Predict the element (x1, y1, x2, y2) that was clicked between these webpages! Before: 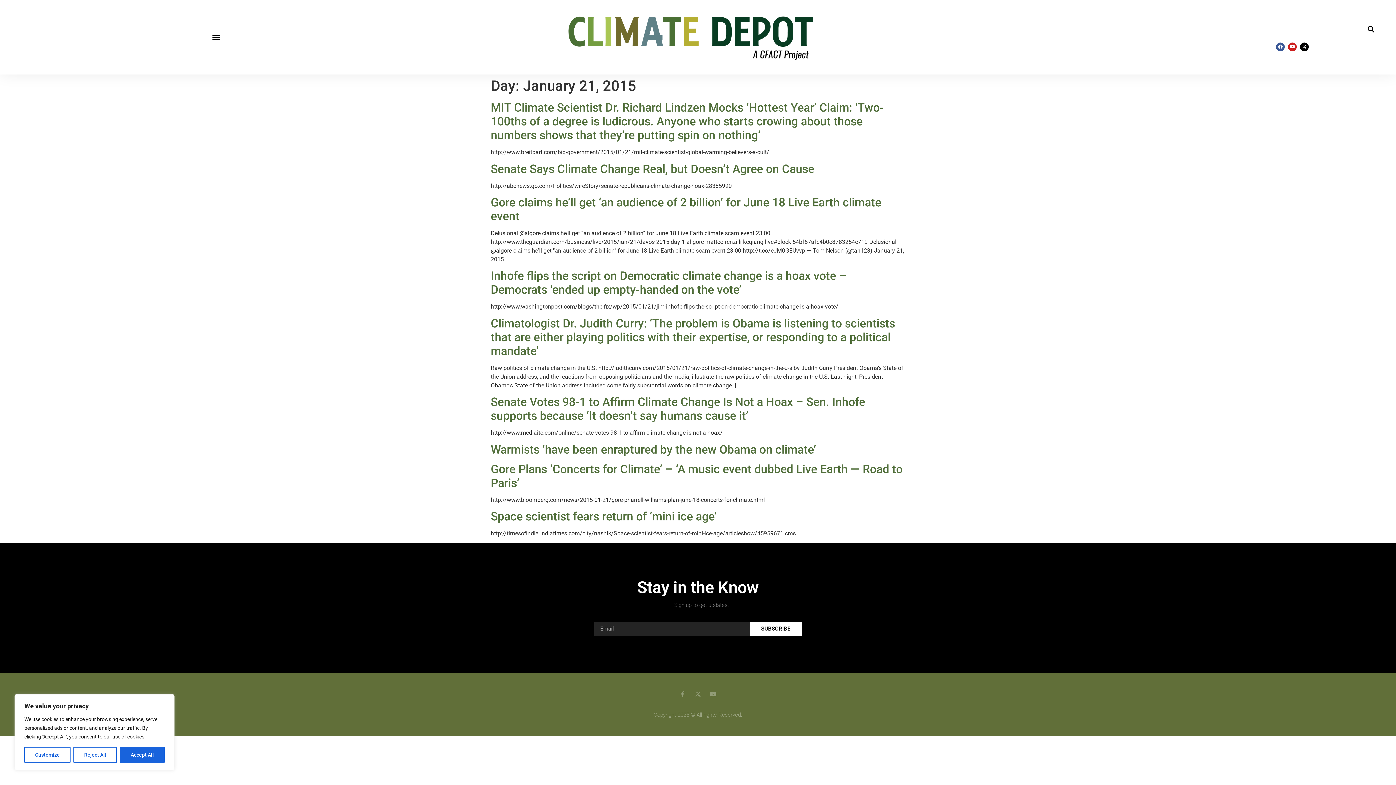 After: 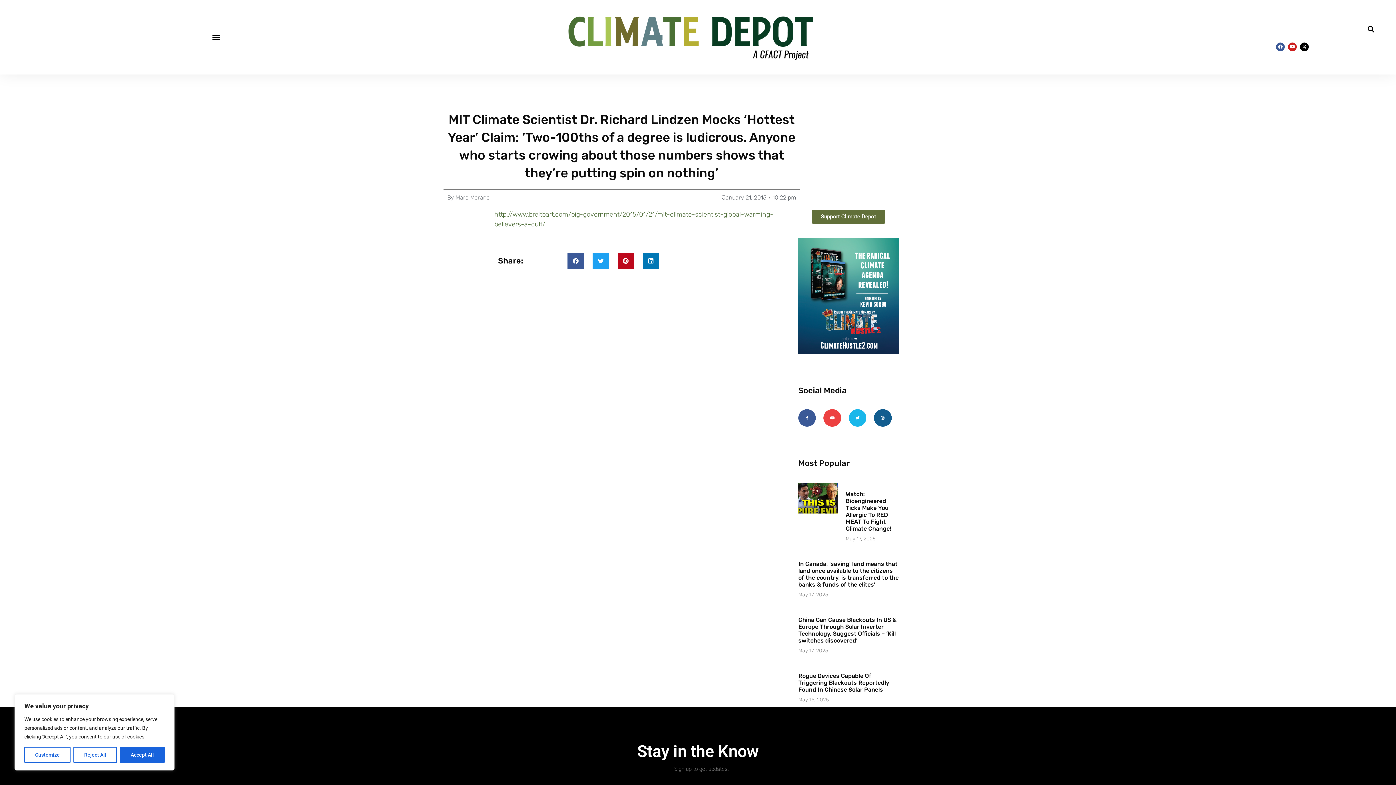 Action: label: MIT Climate Scientist Dr. Richard Lindzen Mocks ‘Hottest Year’ Claim: ‘Two-100ths of a degree is ludicrous. Anyone who starts crowing about those numbers shows that they’re putting spin on nothing’ bbox: (490, 100, 884, 142)